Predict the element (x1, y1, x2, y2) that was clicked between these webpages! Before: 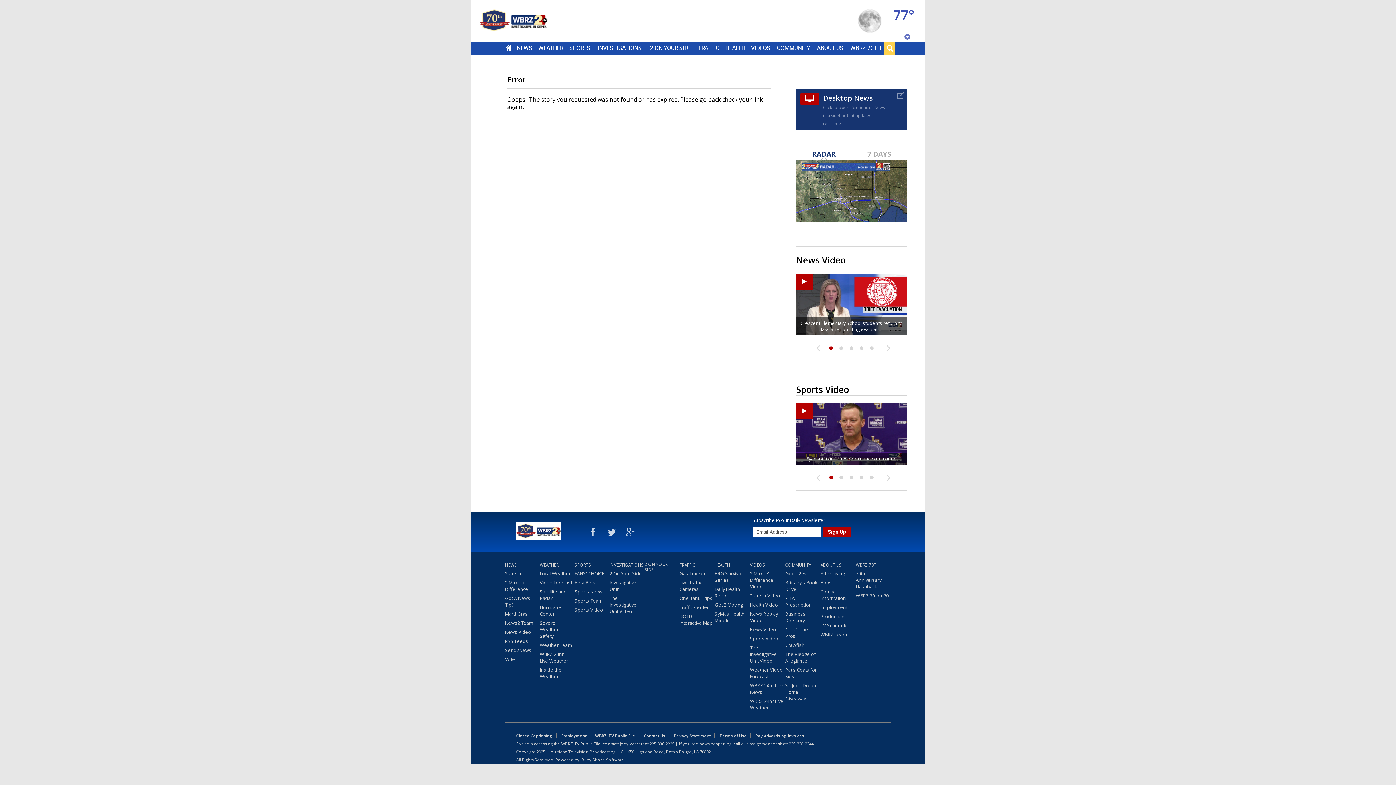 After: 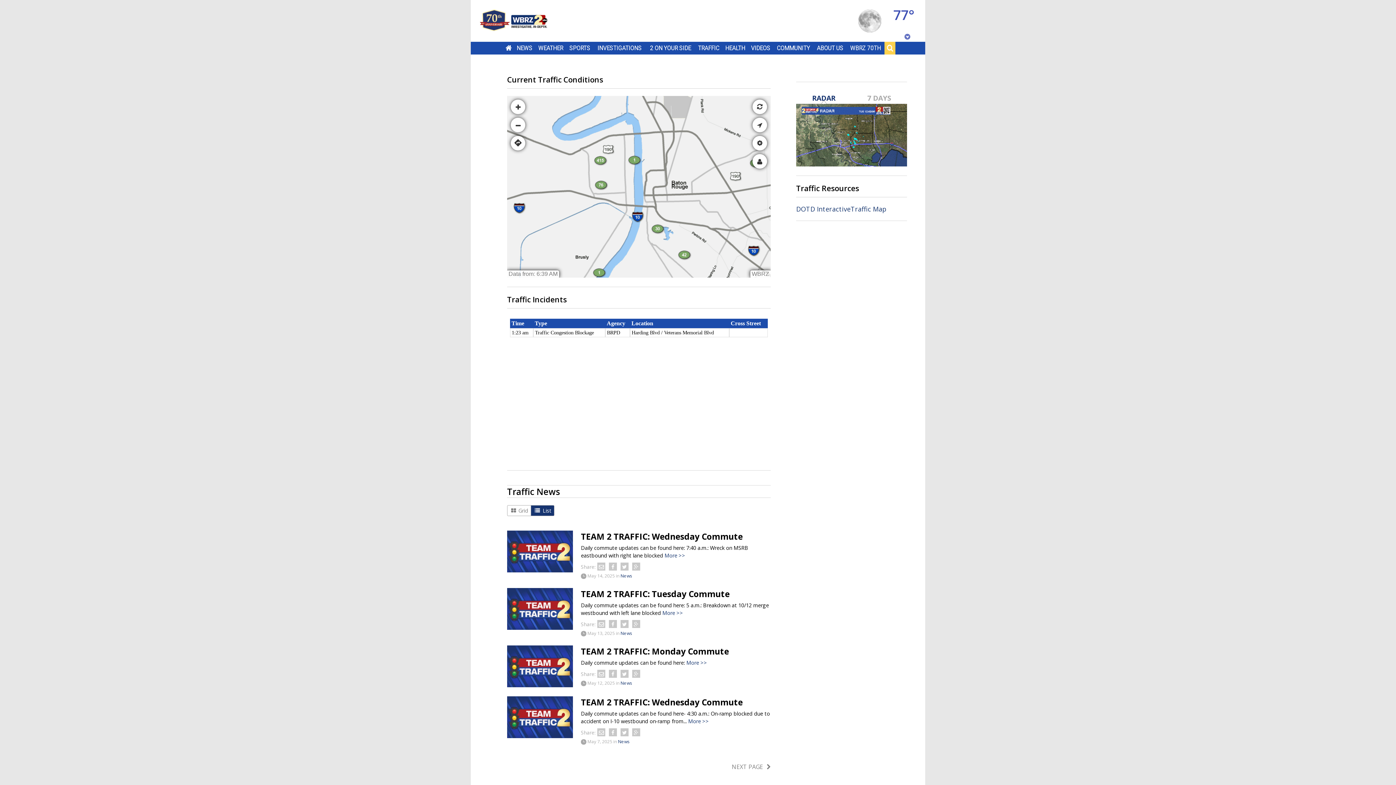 Action: bbox: (679, 562, 713, 570) label: TRAFFIC